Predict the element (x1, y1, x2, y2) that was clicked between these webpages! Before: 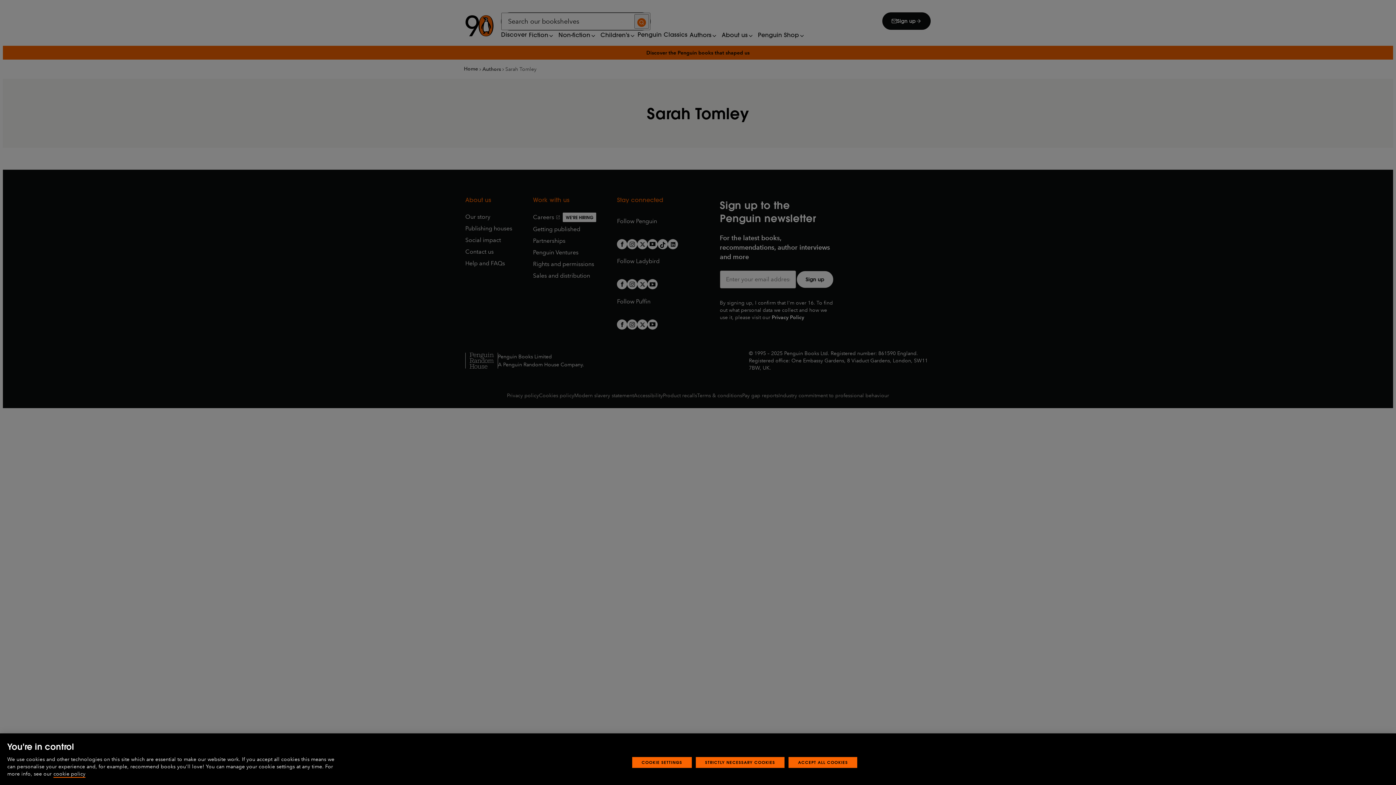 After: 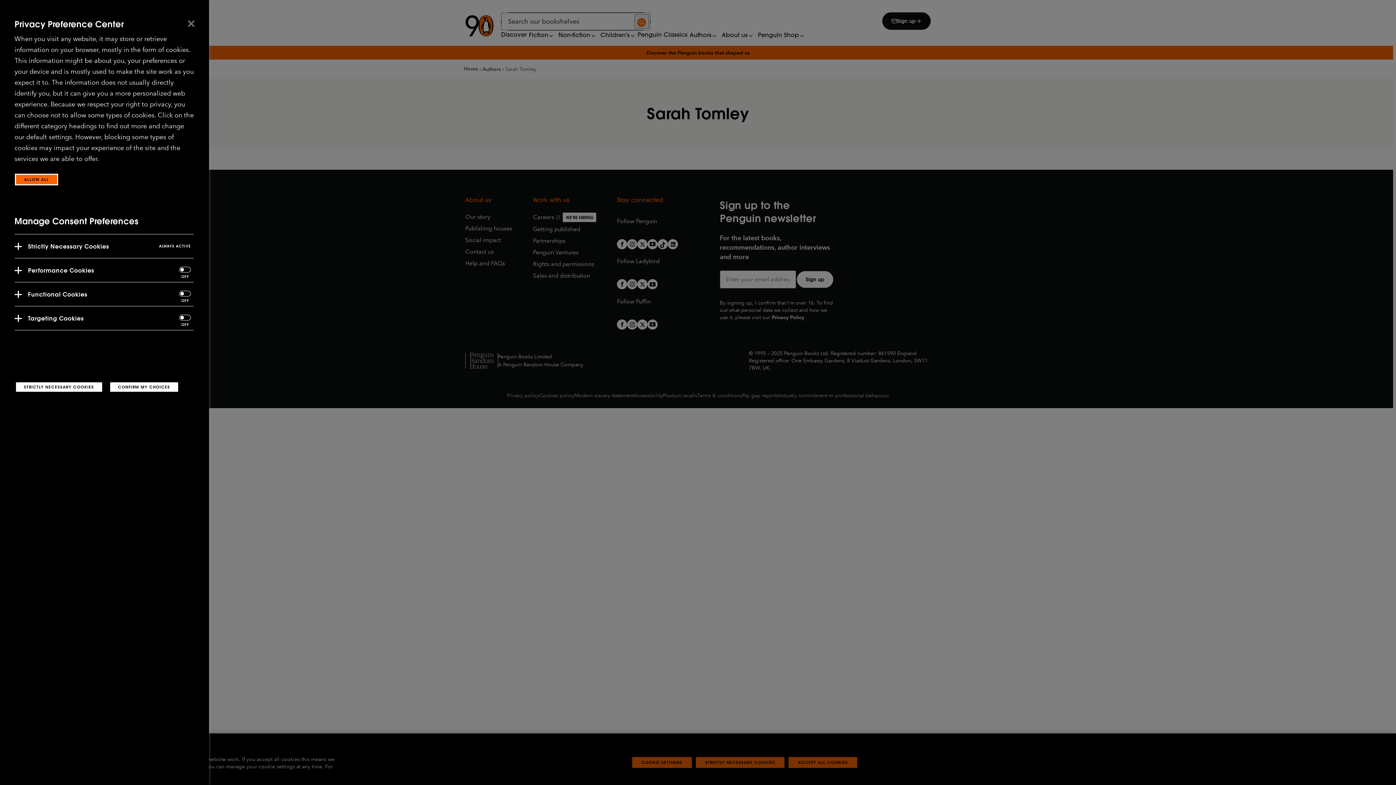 Action: bbox: (632, 764, 691, 775) label: COOKIE SETTINGS